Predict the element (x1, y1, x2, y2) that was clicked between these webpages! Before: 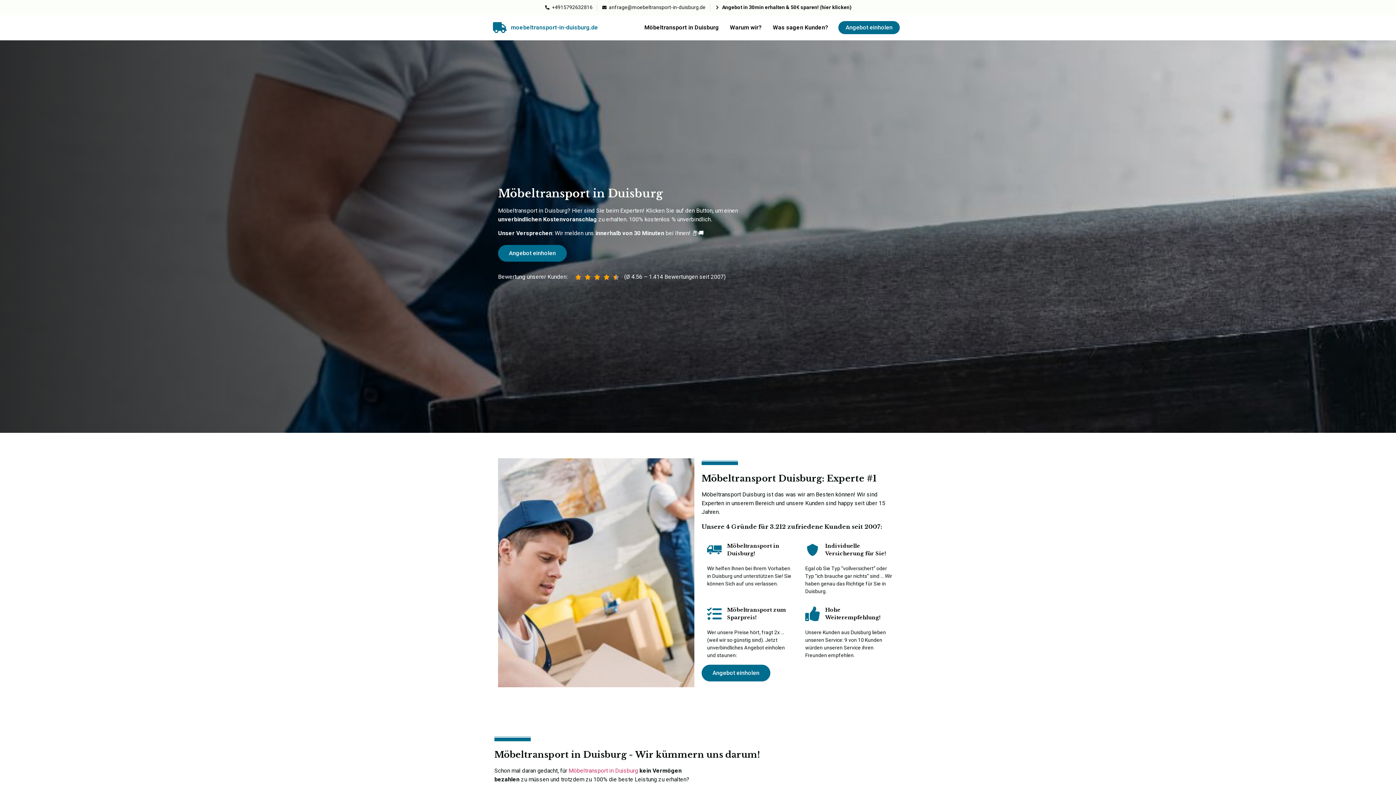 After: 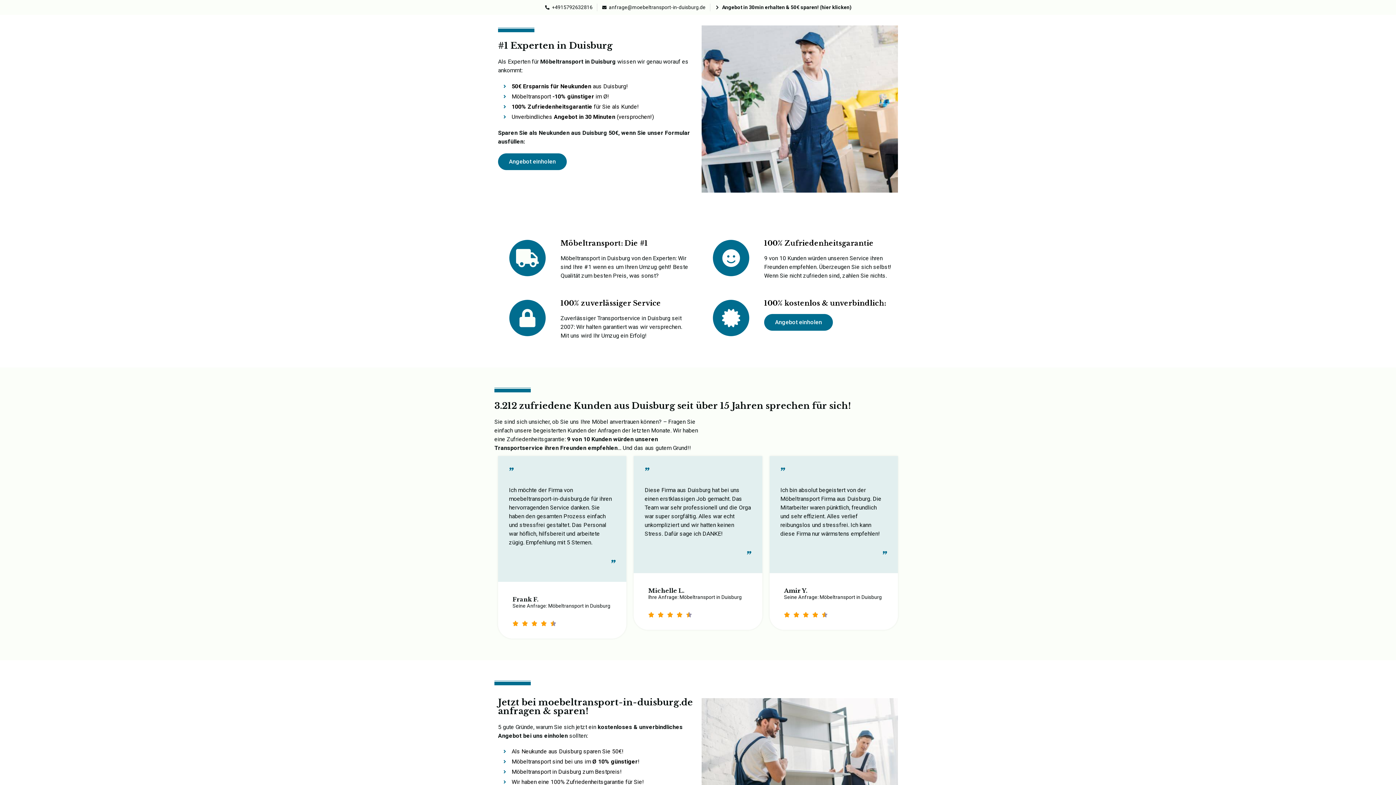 Action: bbox: (730, 18, 762, 36) label: Warum wir?